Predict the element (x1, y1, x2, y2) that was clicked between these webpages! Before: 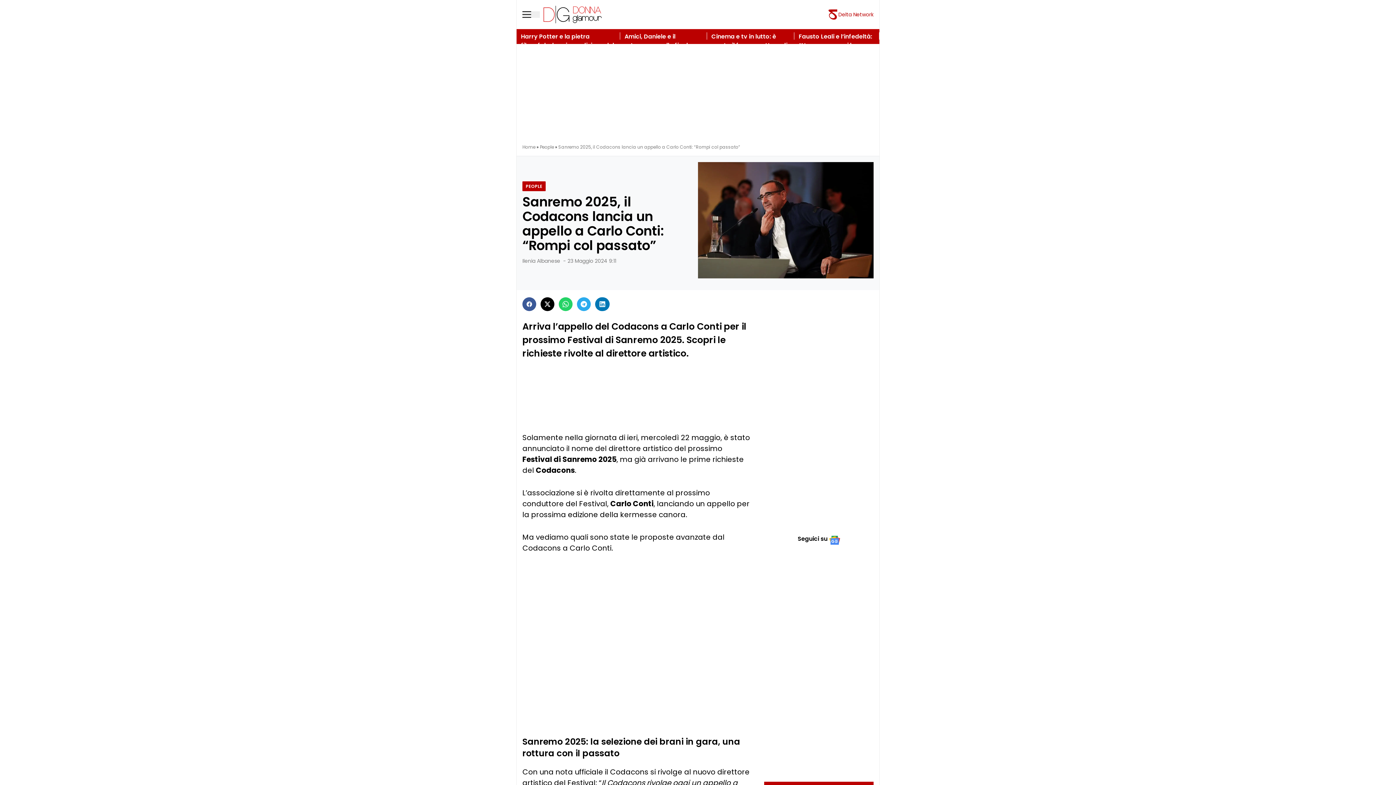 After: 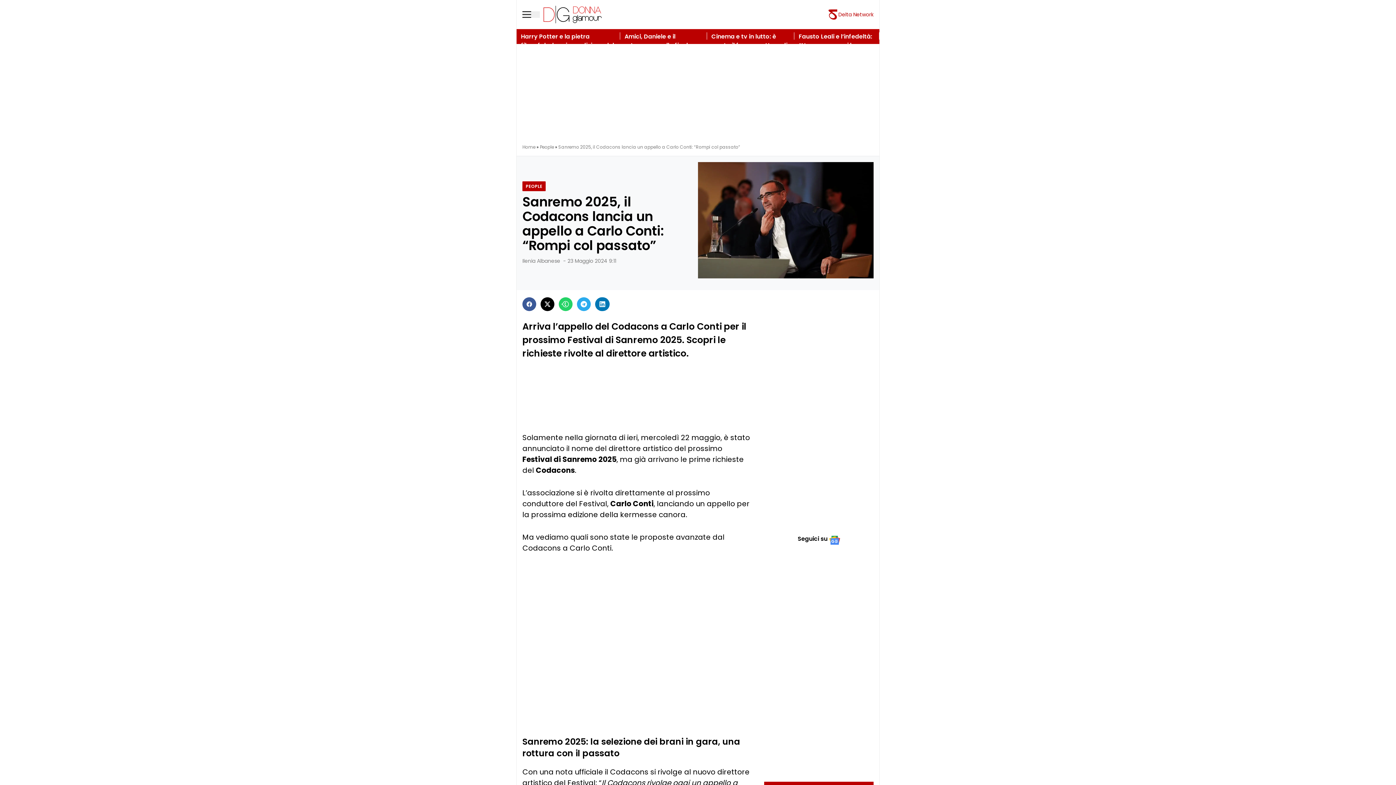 Action: bbox: (558, 297, 572, 311)